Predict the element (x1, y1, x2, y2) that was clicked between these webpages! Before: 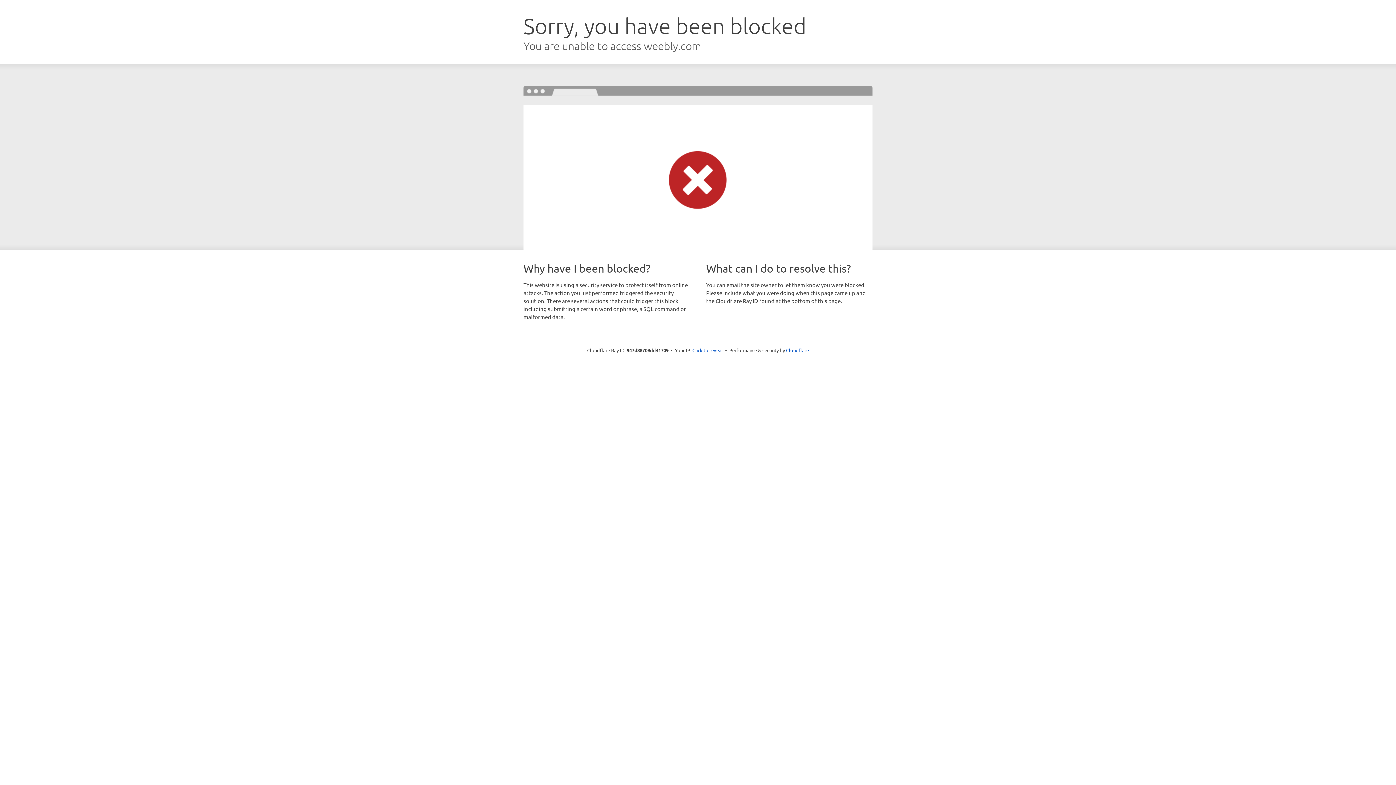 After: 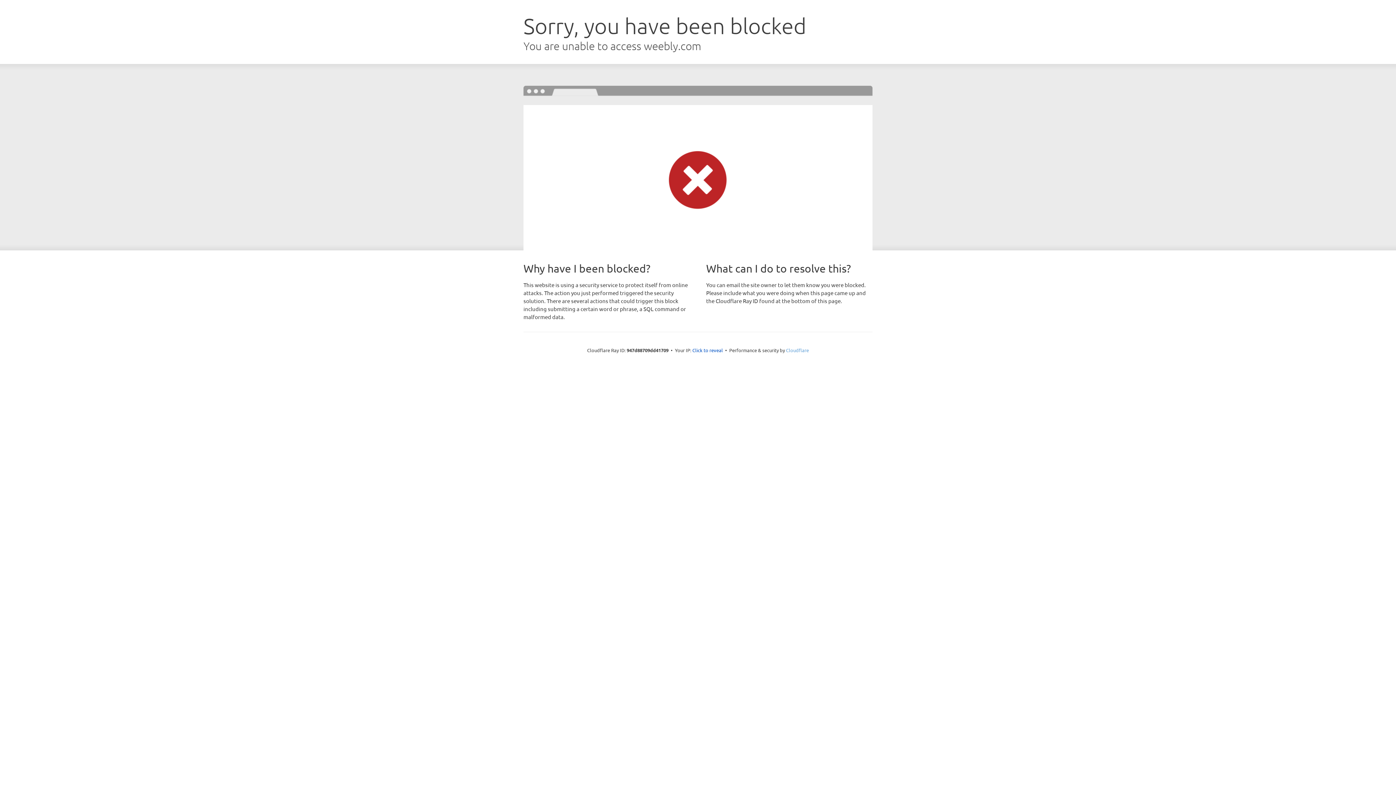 Action: label: Cloudflare bbox: (786, 347, 809, 353)